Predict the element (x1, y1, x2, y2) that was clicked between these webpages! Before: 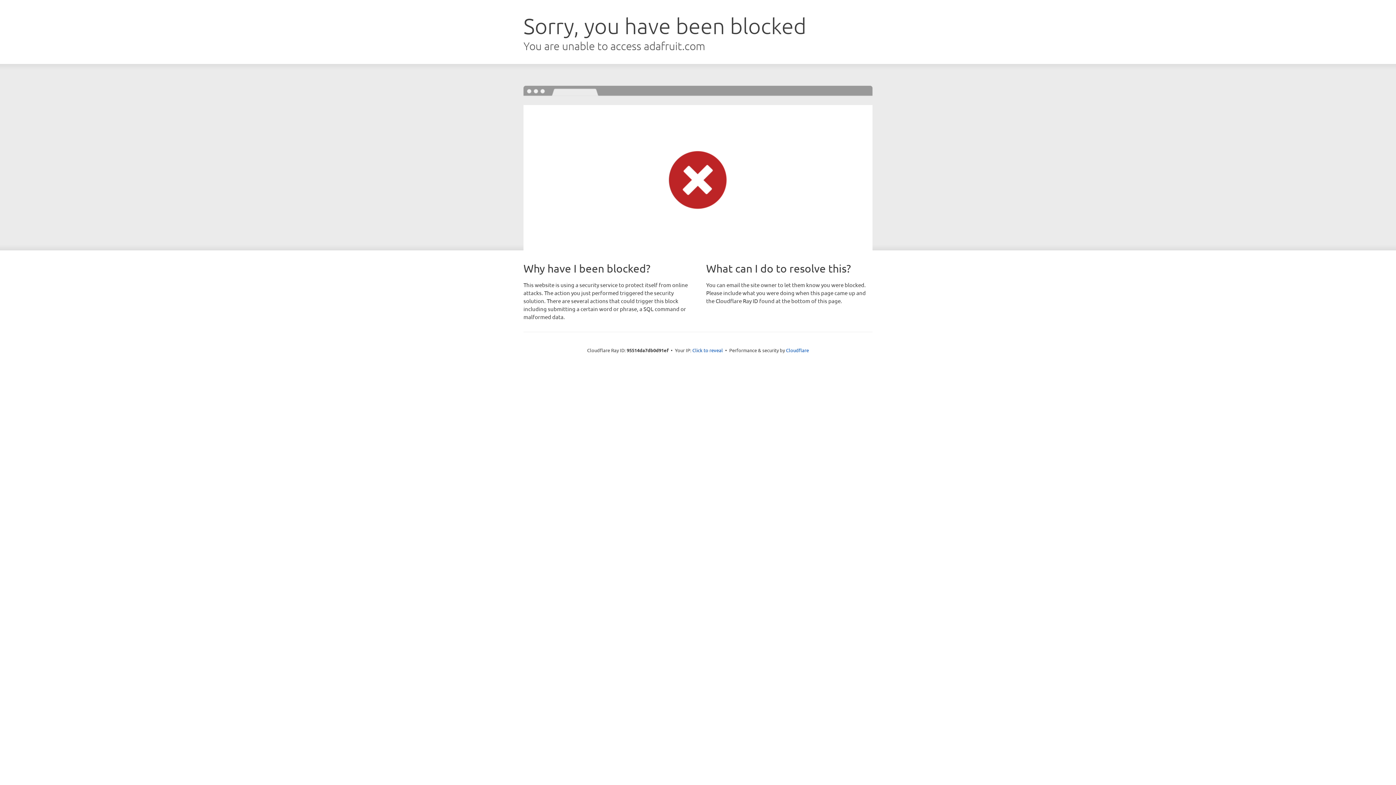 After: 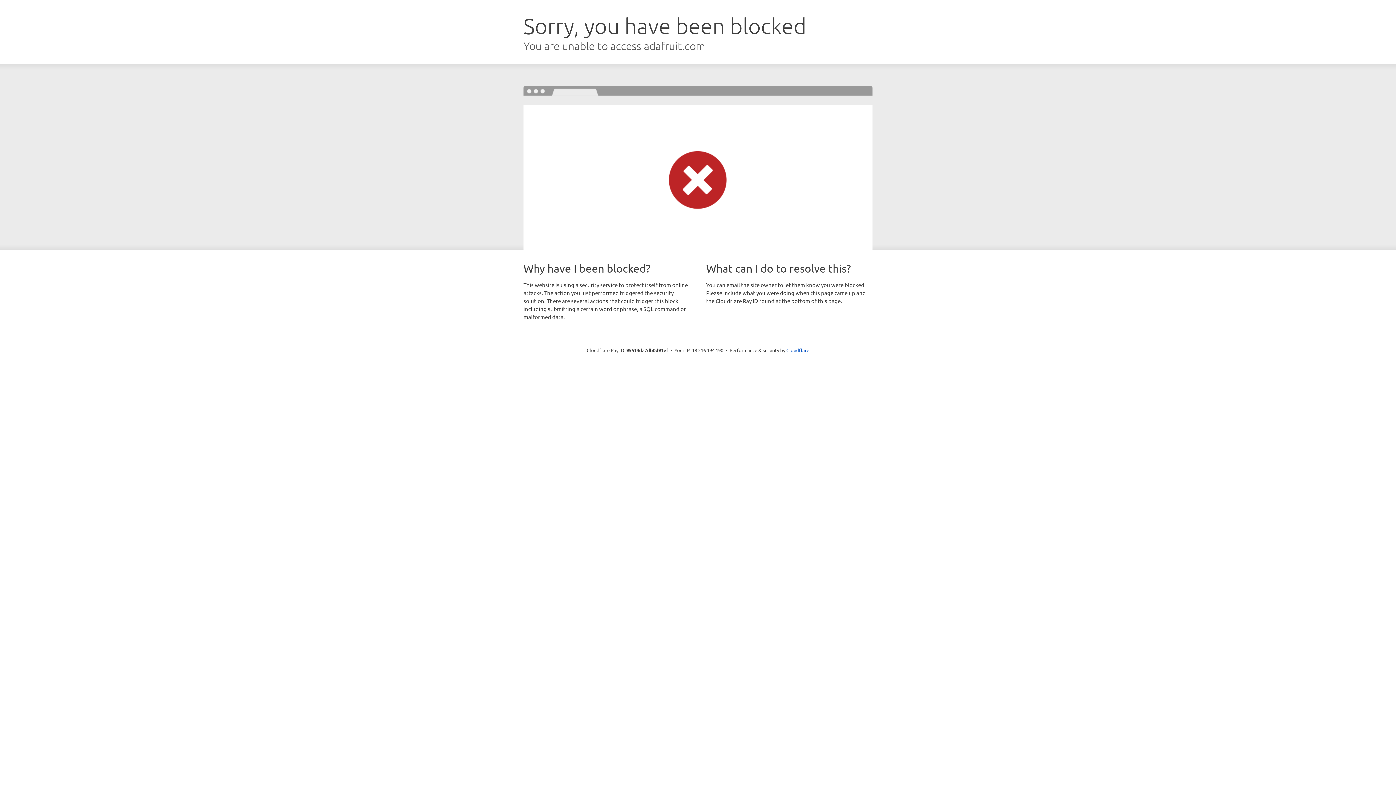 Action: label: Click to reveal bbox: (692, 346, 723, 353)